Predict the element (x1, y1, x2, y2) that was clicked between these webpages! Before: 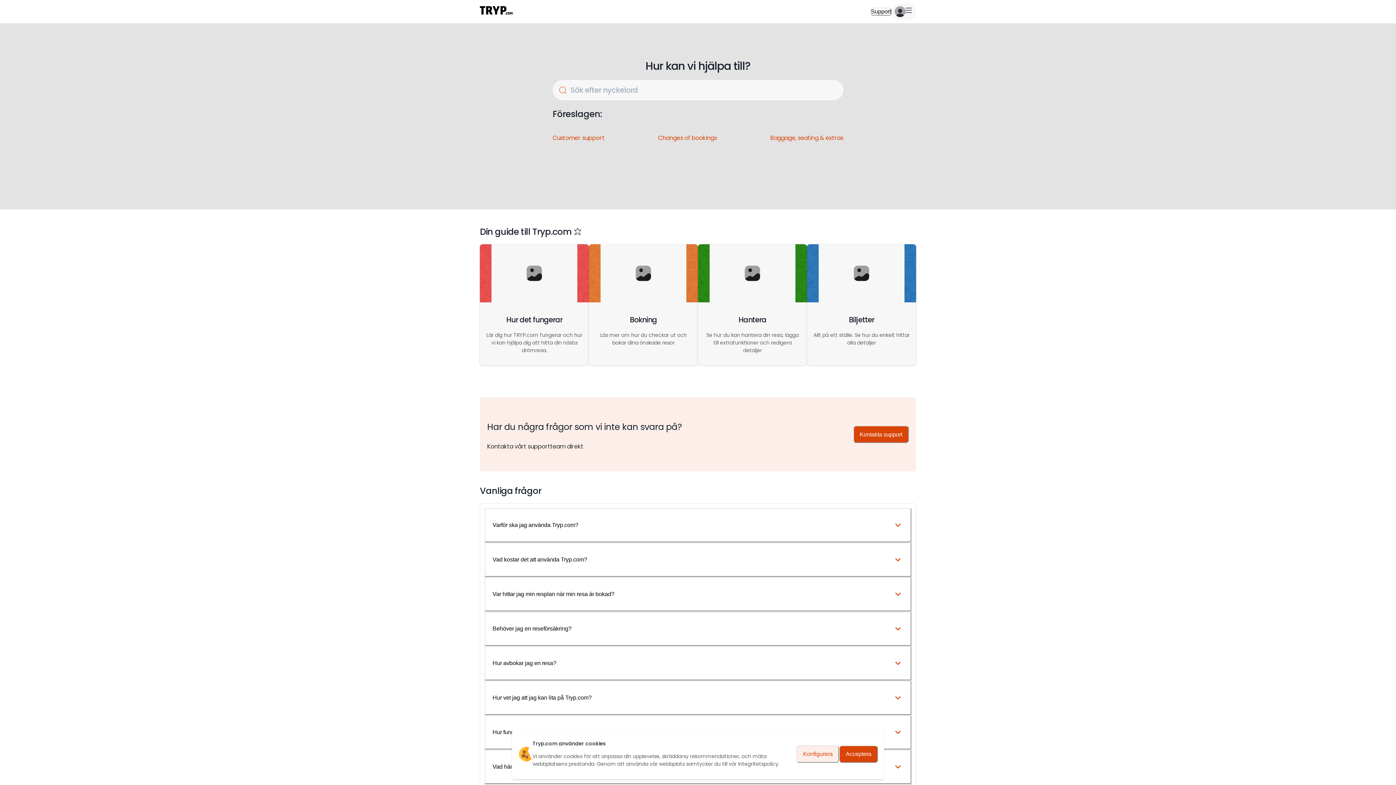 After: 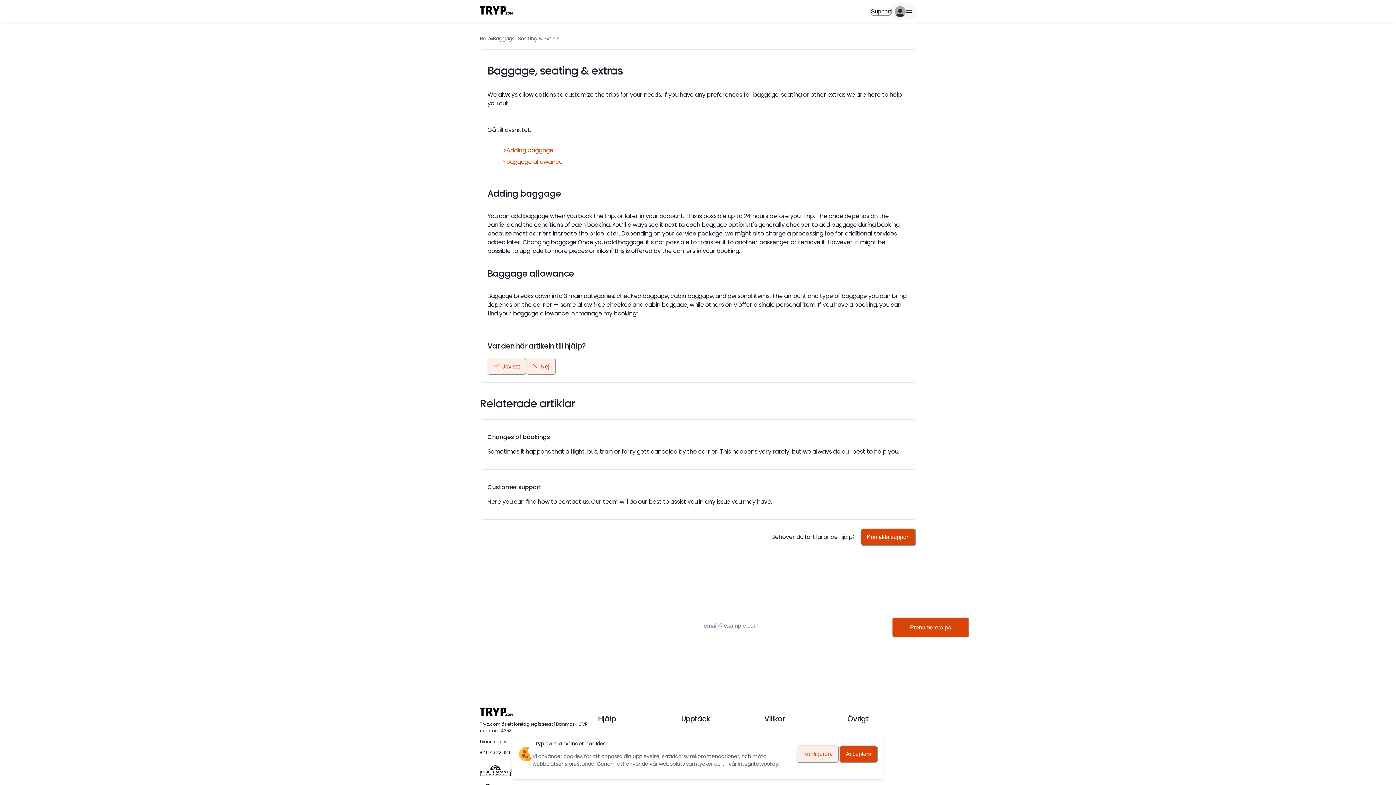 Action: bbox: (770, 128, 843, 148) label: Baggage, seating & extras